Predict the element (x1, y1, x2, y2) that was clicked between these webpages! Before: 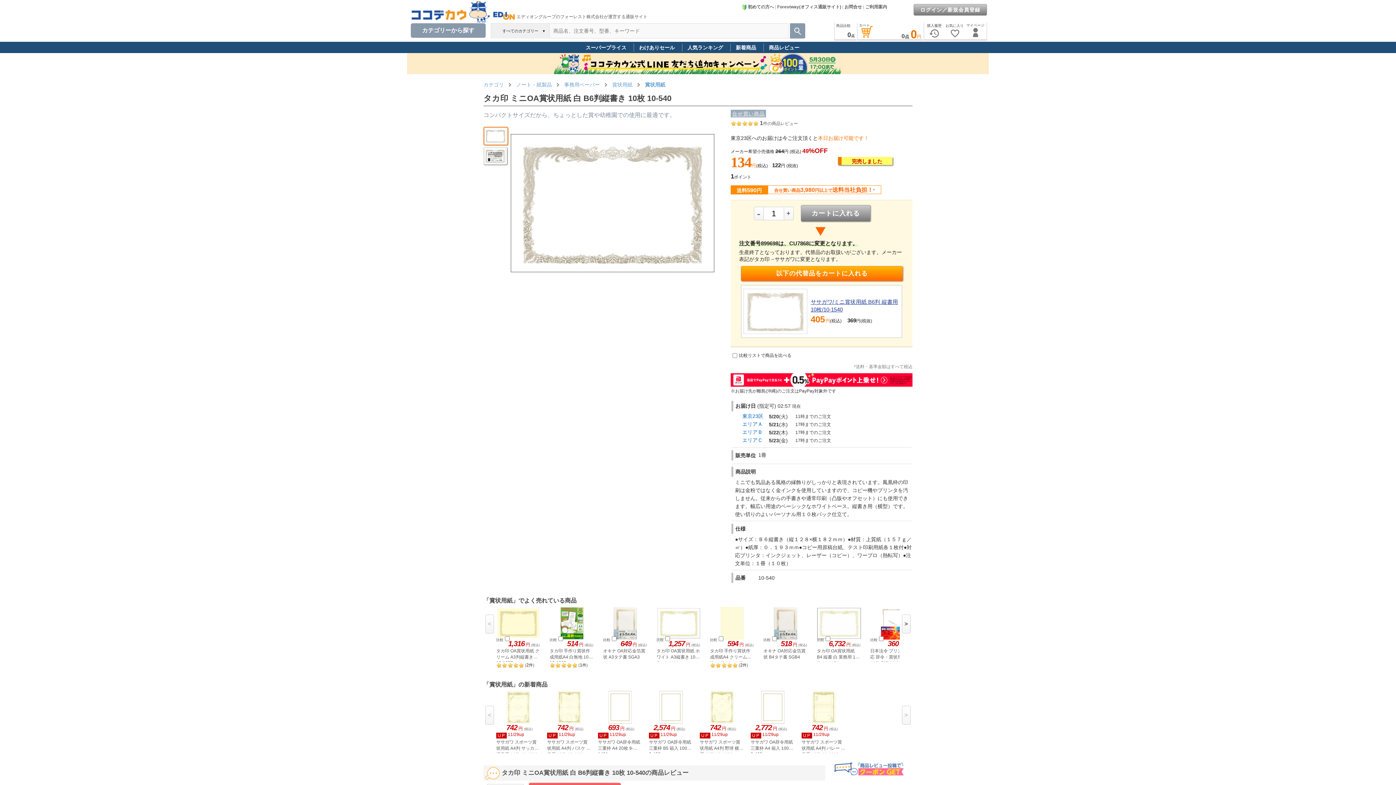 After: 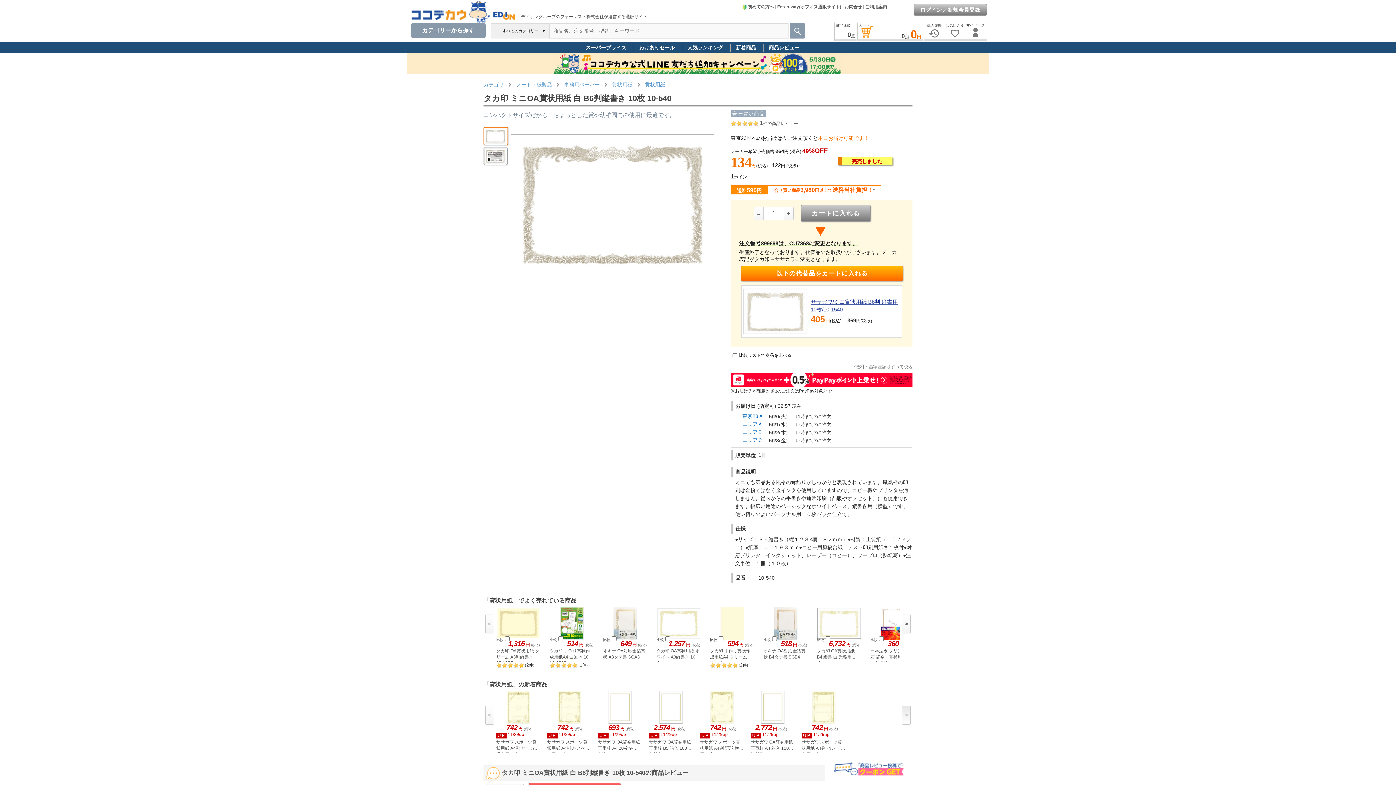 Action: bbox: (902, 706, 910, 724) label: >